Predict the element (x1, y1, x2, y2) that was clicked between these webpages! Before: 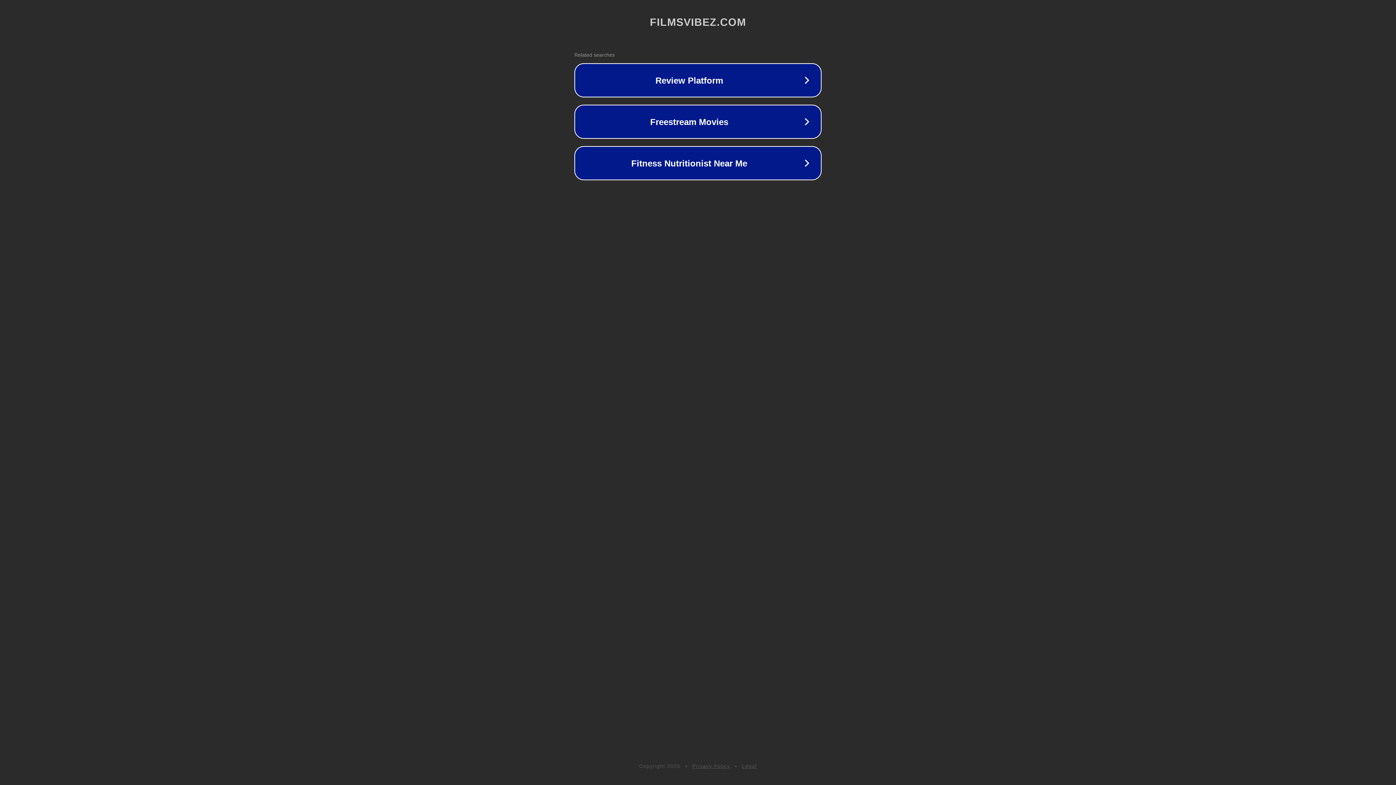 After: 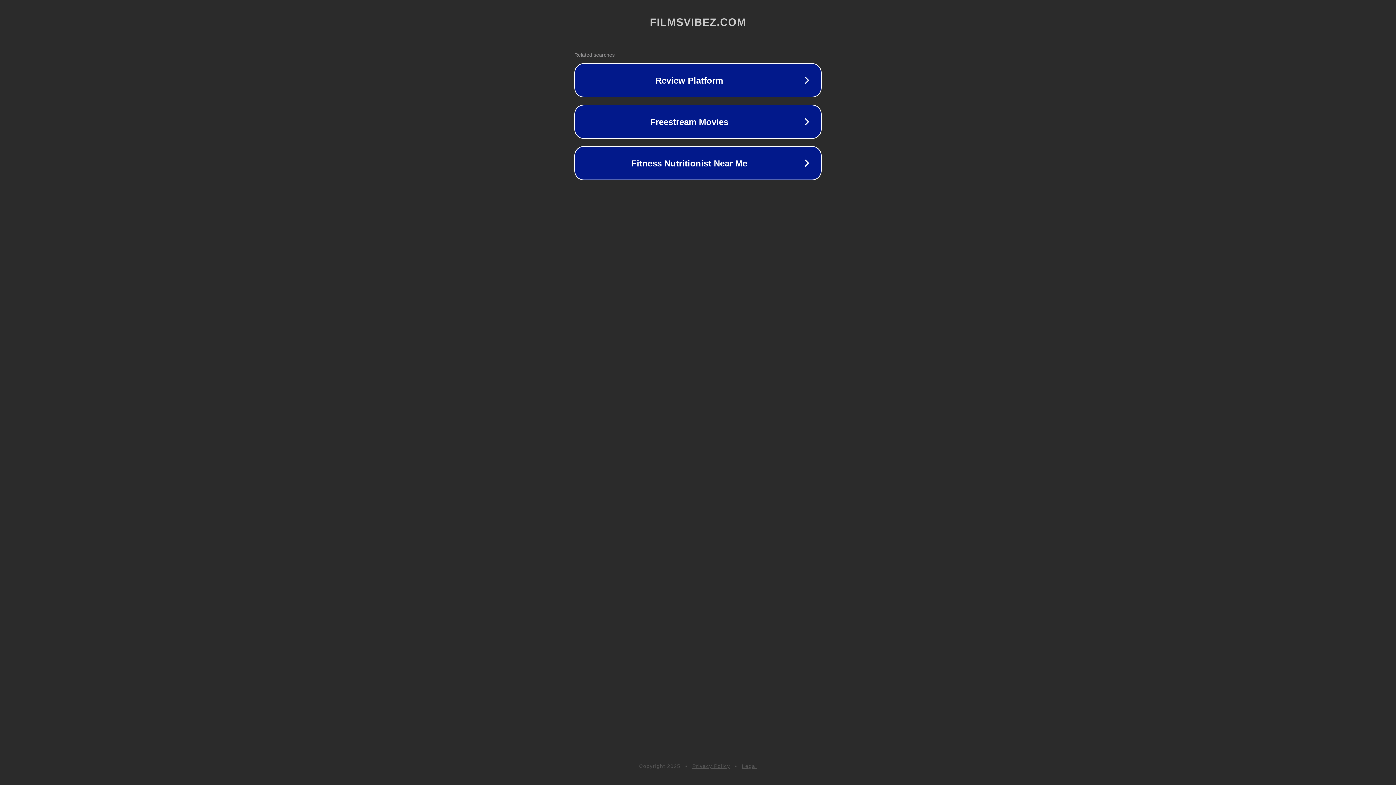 Action: bbox: (742, 763, 757, 769) label: Legal